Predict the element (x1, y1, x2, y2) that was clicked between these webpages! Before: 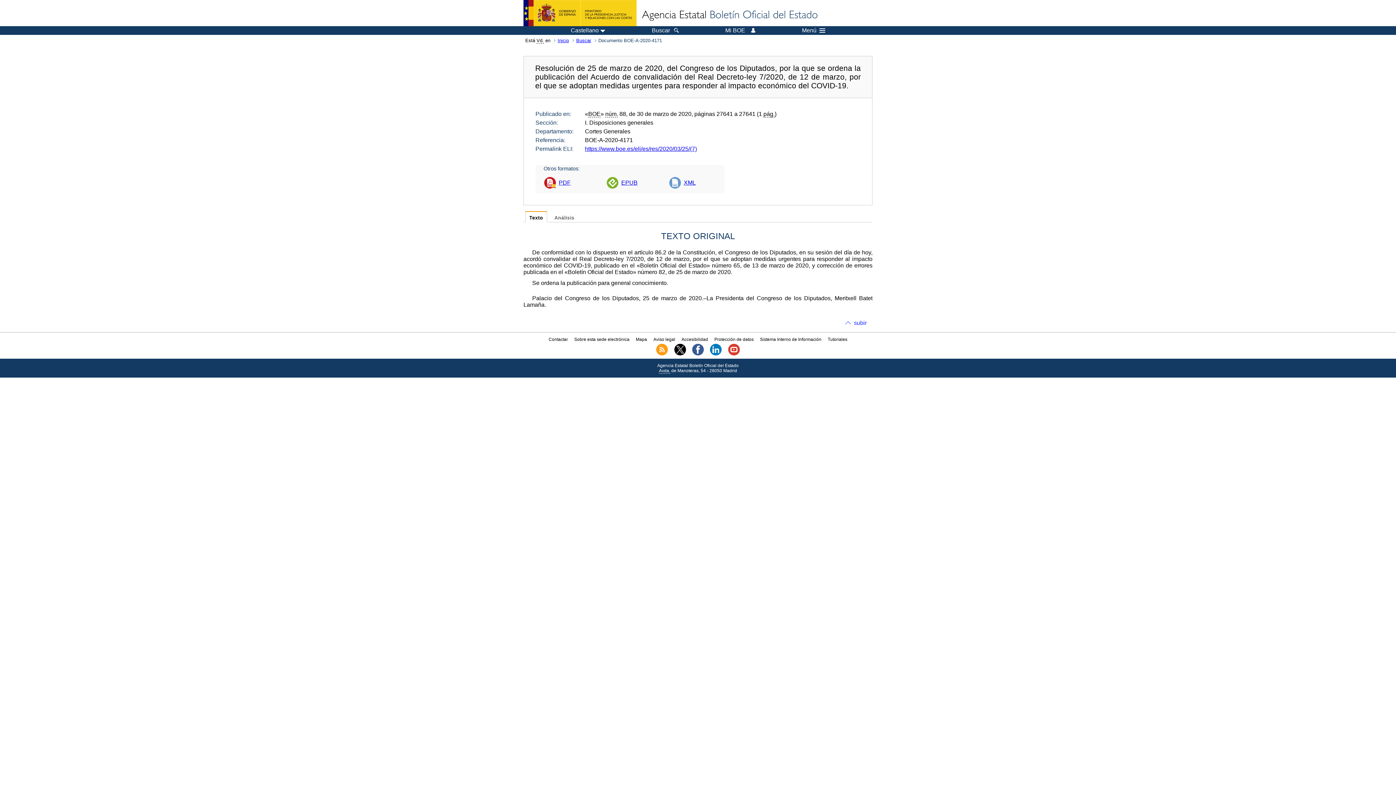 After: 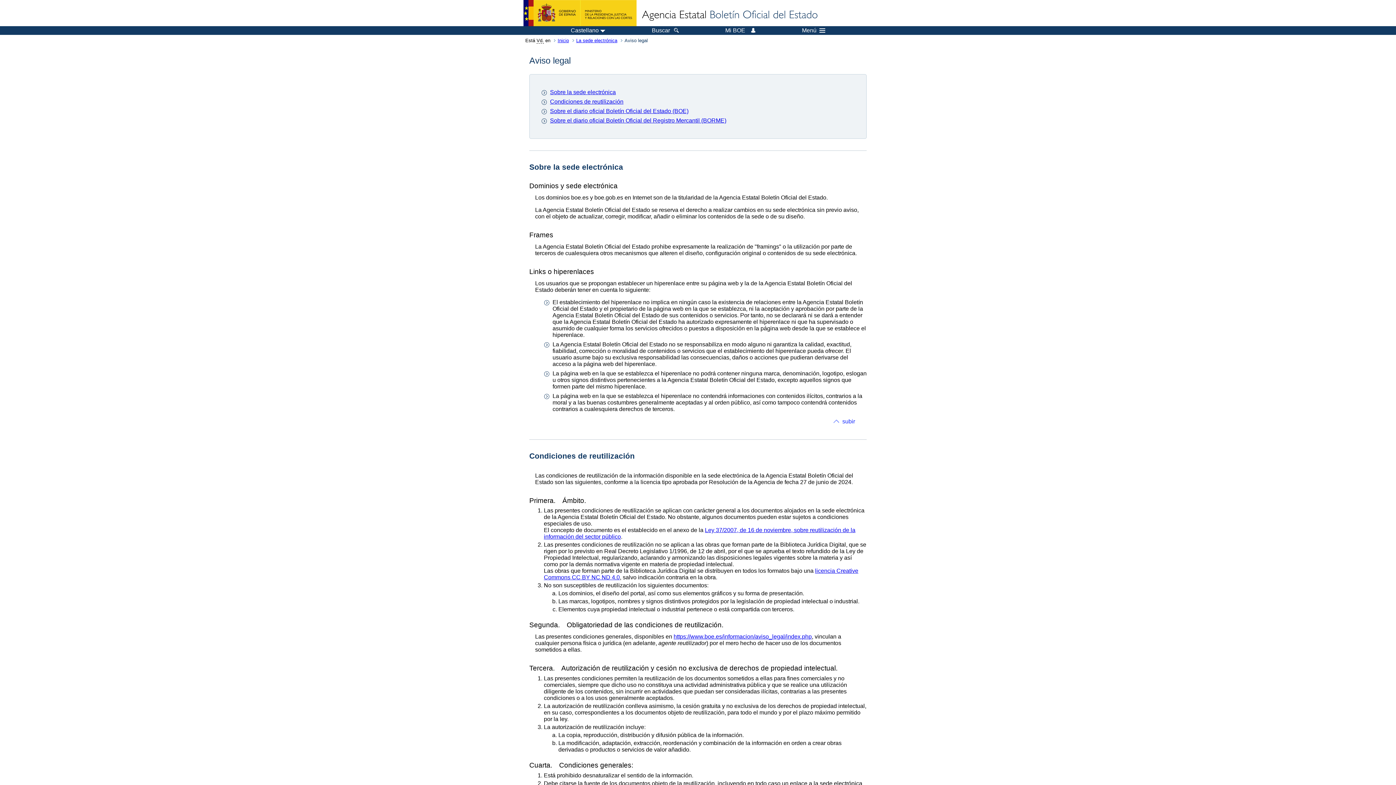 Action: label: Aviso legal bbox: (653, 337, 675, 342)